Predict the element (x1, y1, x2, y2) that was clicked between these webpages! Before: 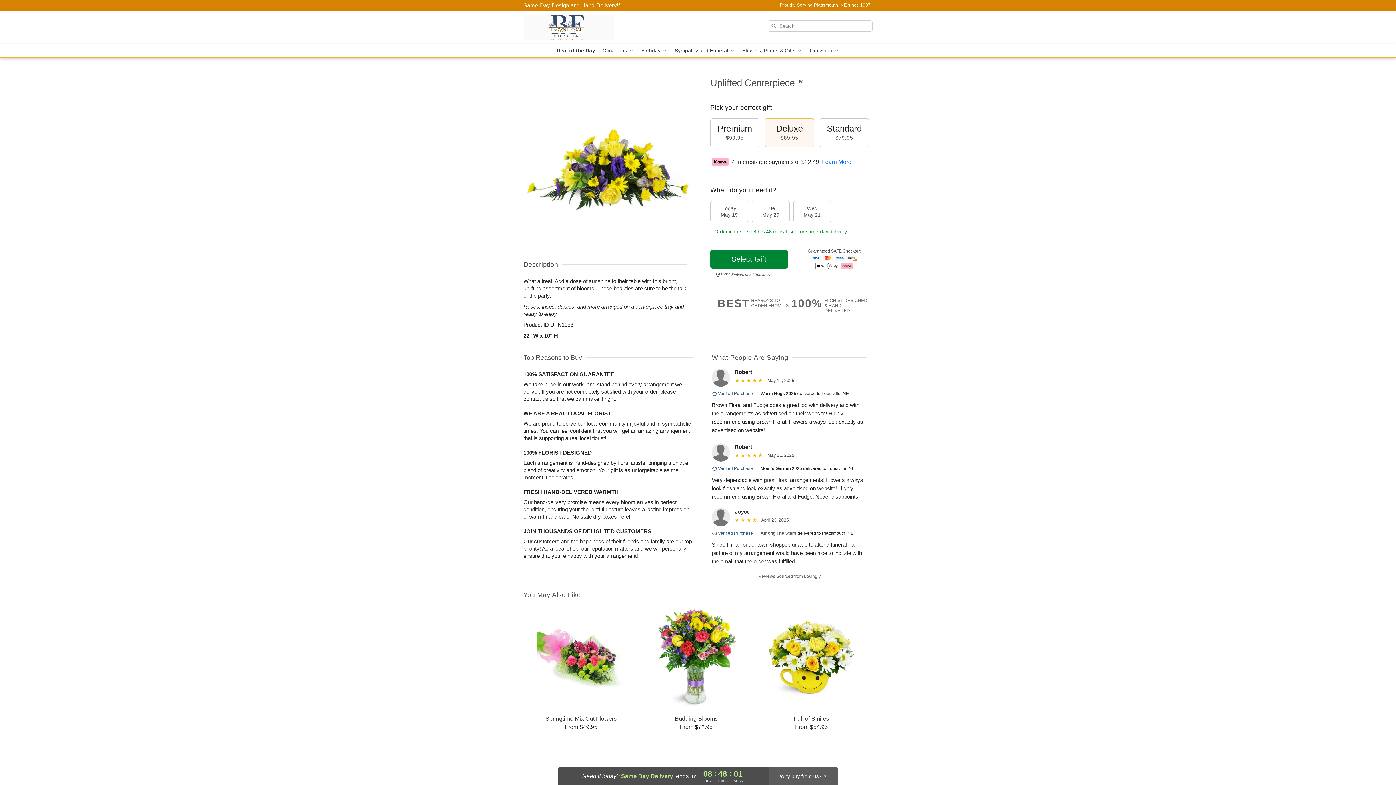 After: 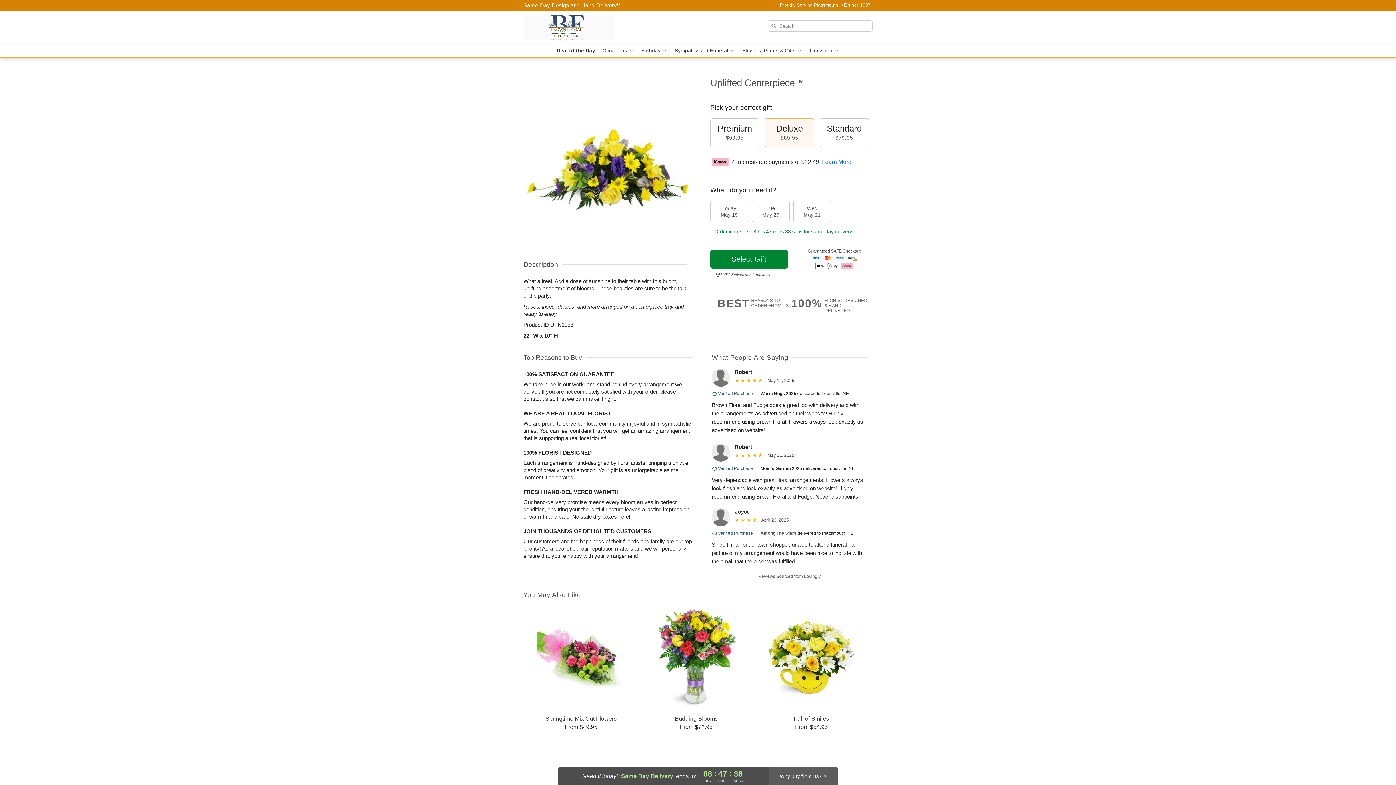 Action: label: Delivery Policy bbox: (523, 2, 620, 8)